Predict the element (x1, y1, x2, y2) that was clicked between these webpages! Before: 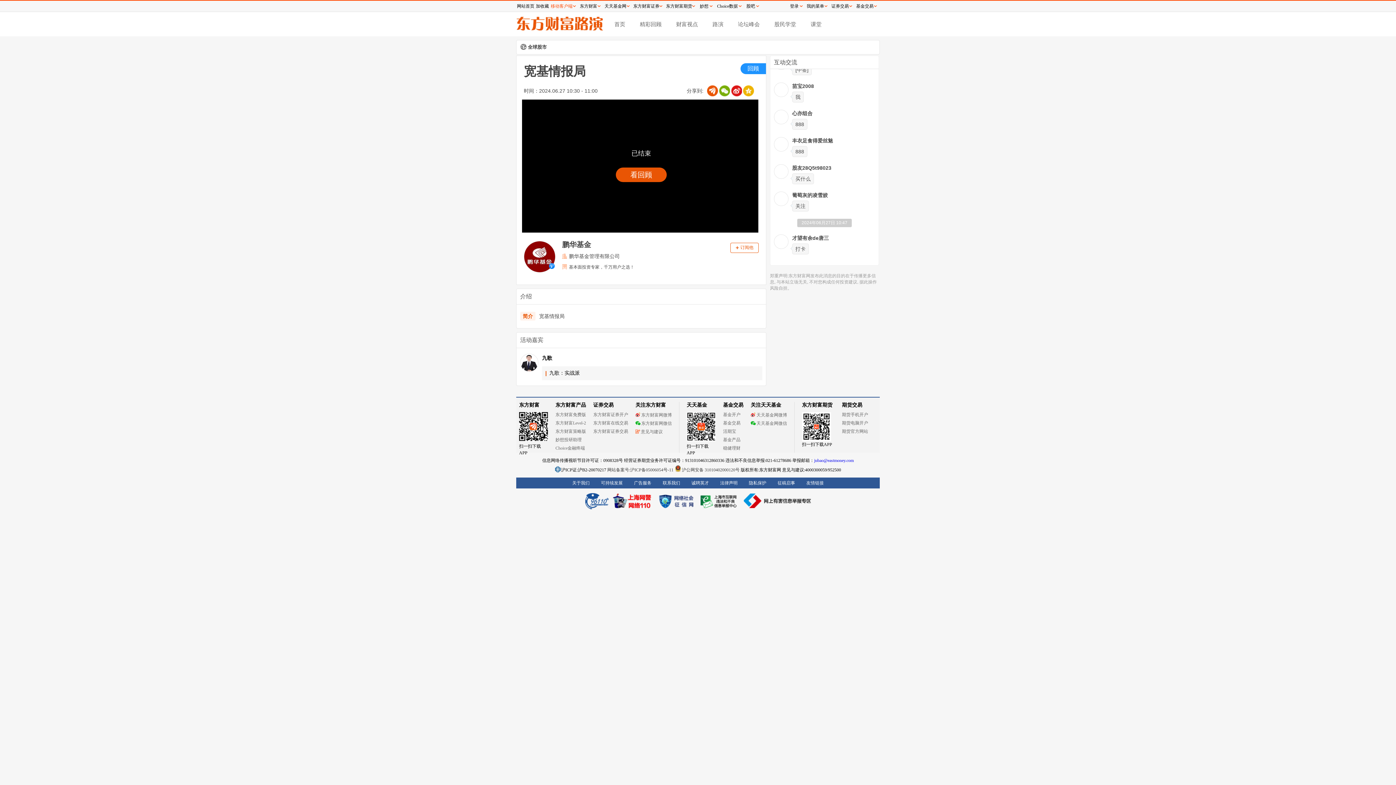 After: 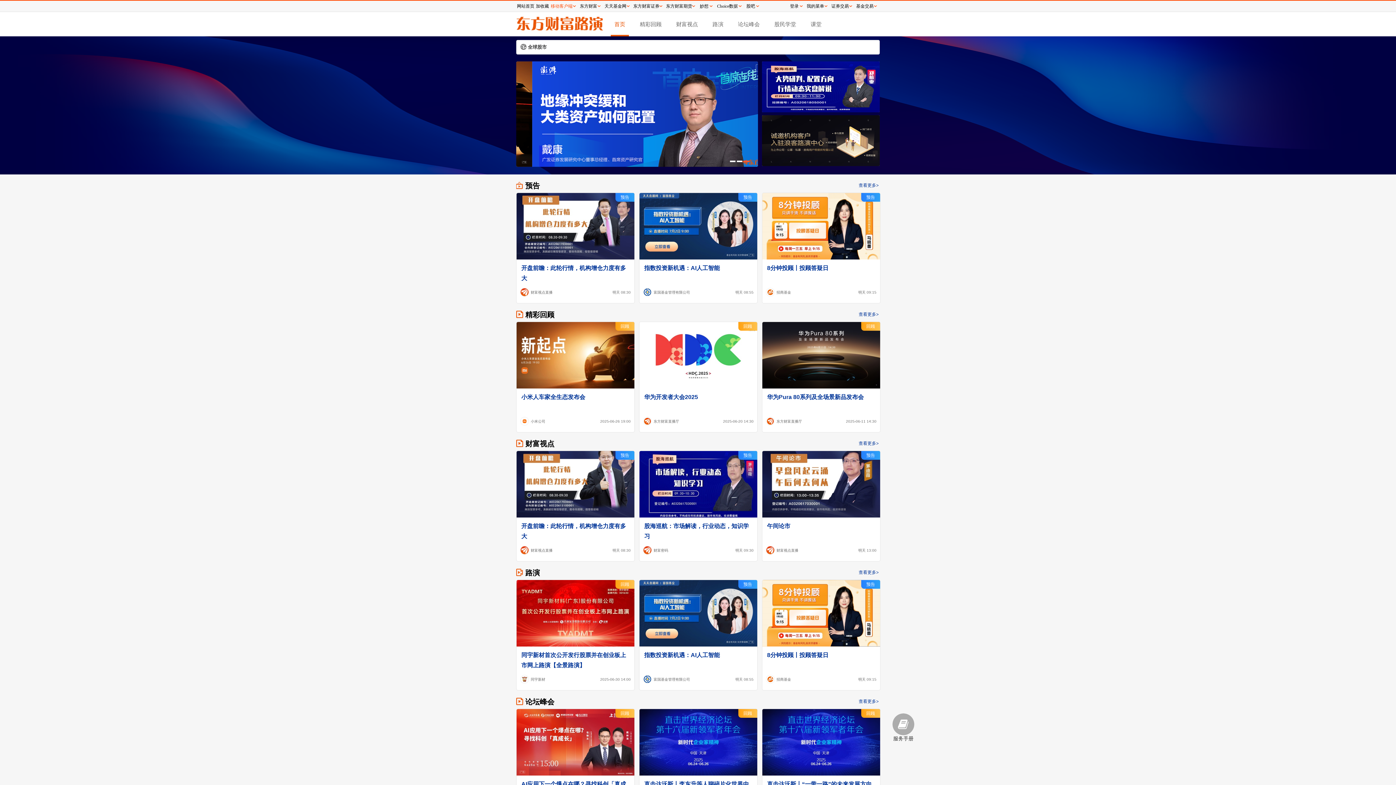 Action: label: 首页 bbox: (610, 13, 629, 34)